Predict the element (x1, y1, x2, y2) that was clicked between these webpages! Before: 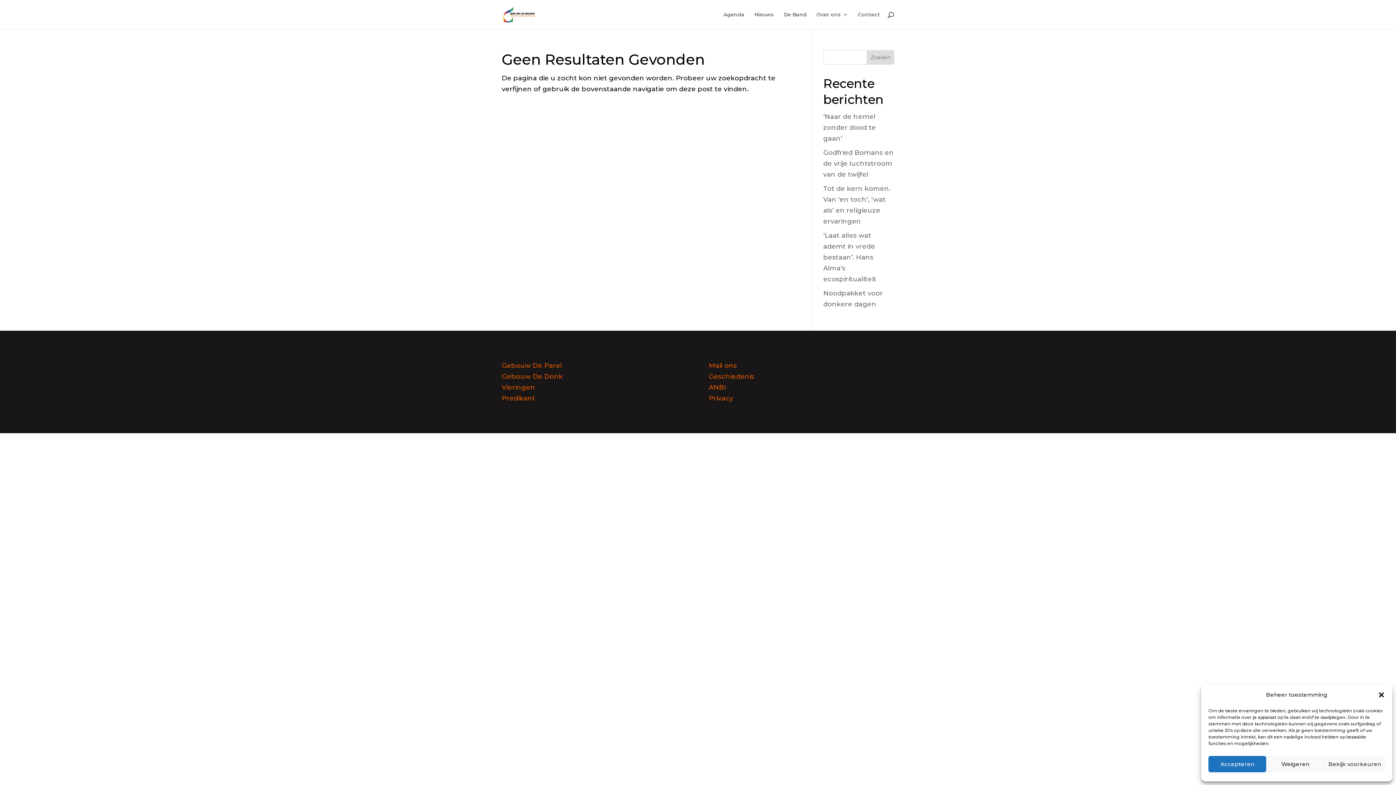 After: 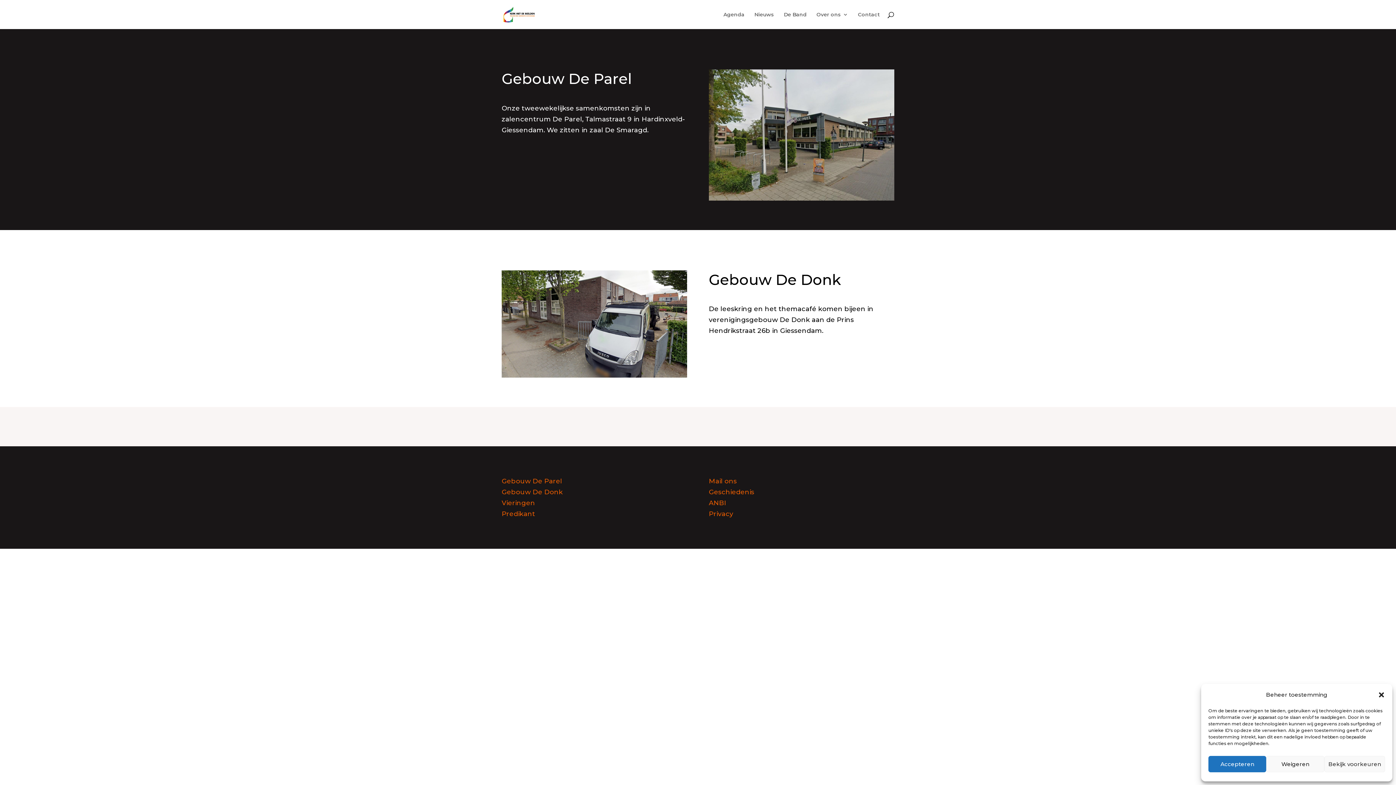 Action: bbox: (501, 361, 562, 369) label: Gebouw De Parel